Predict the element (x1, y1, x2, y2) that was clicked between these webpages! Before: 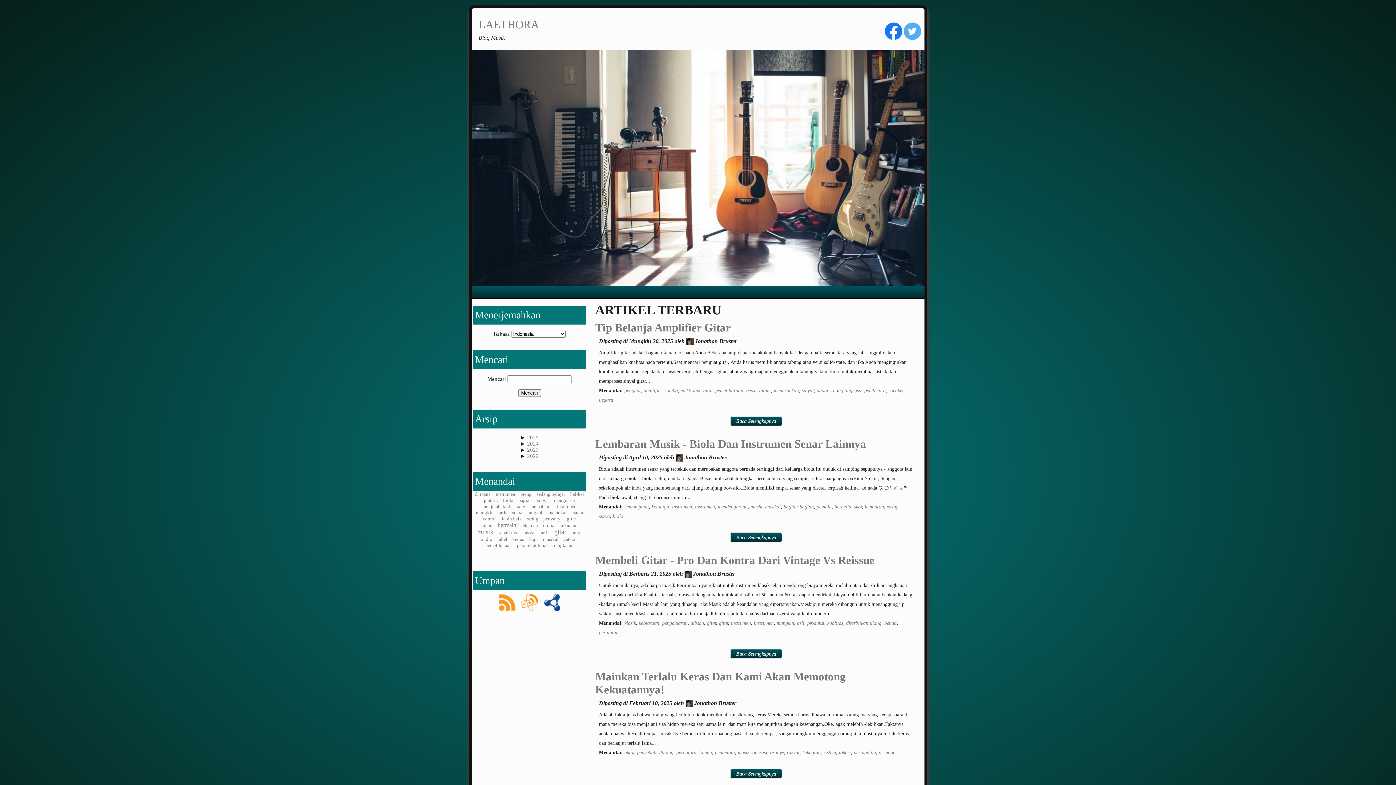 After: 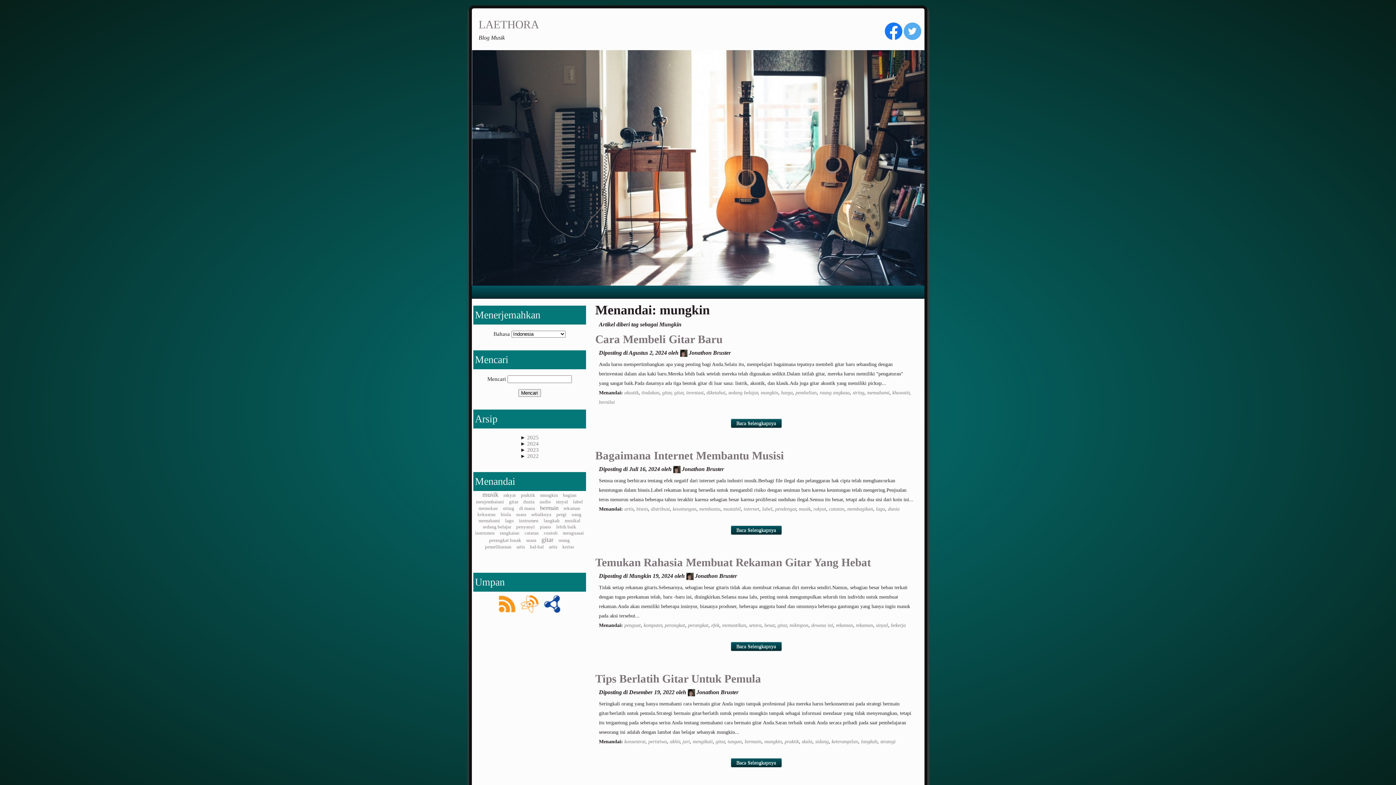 Action: label: mungkin bbox: (476, 510, 493, 515)